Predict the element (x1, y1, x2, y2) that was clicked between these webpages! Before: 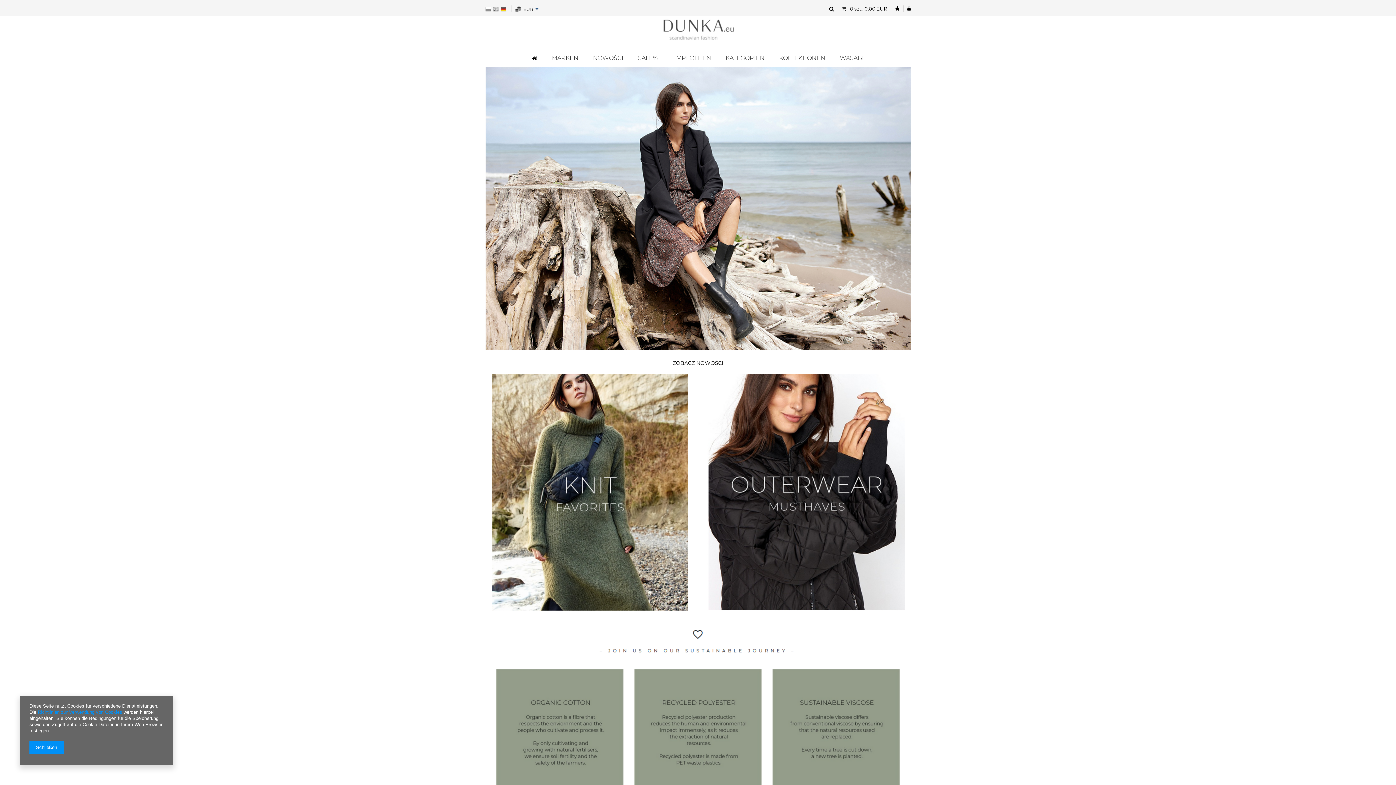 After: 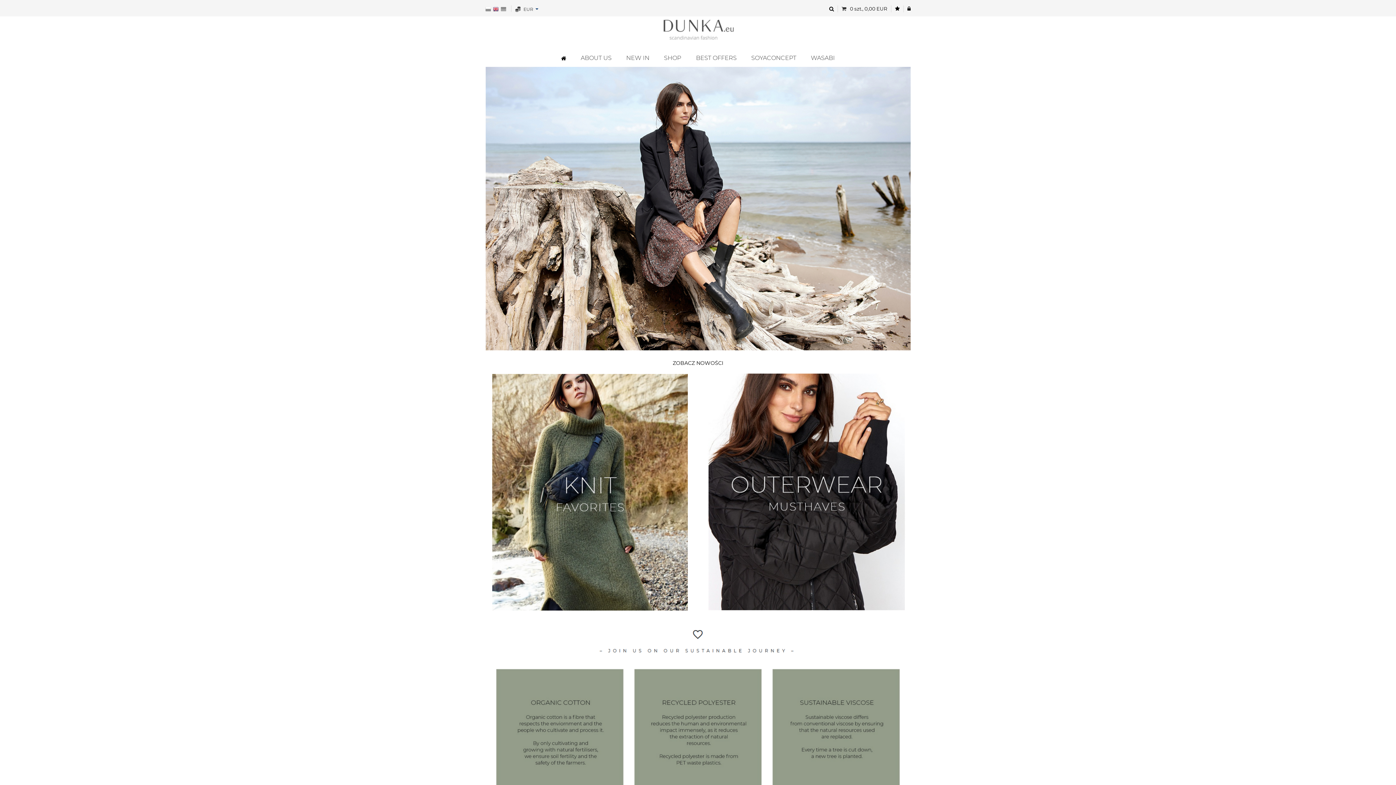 Action: bbox: (493, 6, 498, 11)